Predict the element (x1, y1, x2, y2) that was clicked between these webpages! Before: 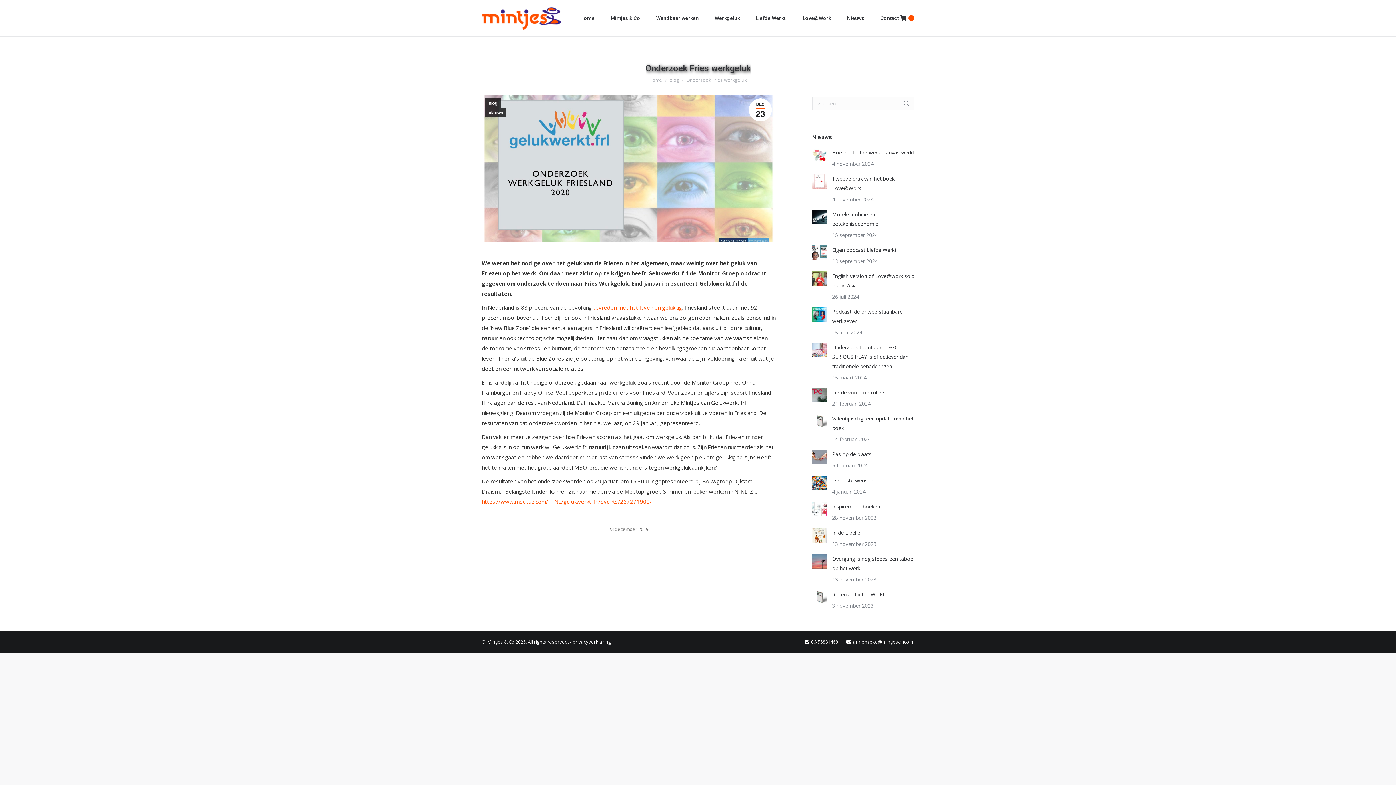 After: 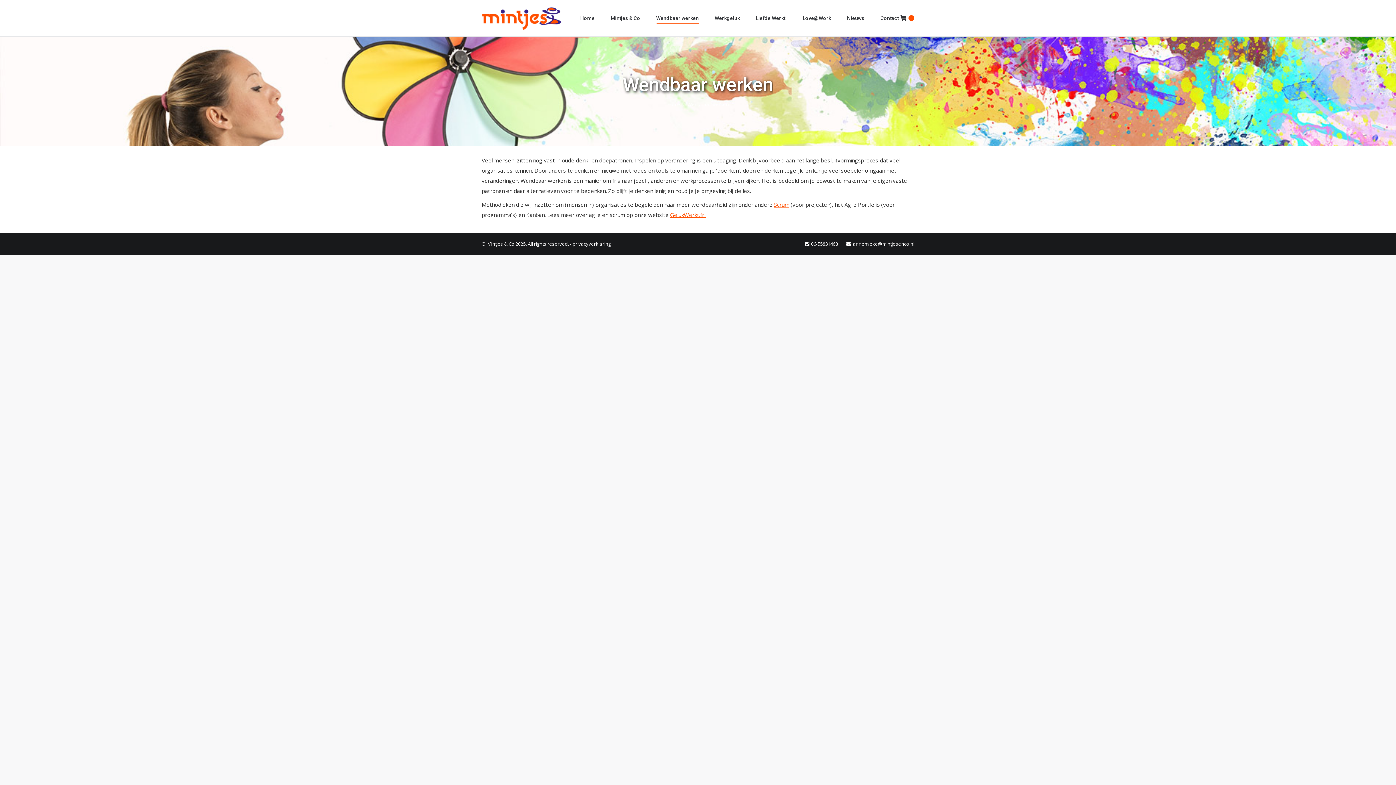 Action: bbox: (656, 13, 698, 22) label: Wendbaar werken